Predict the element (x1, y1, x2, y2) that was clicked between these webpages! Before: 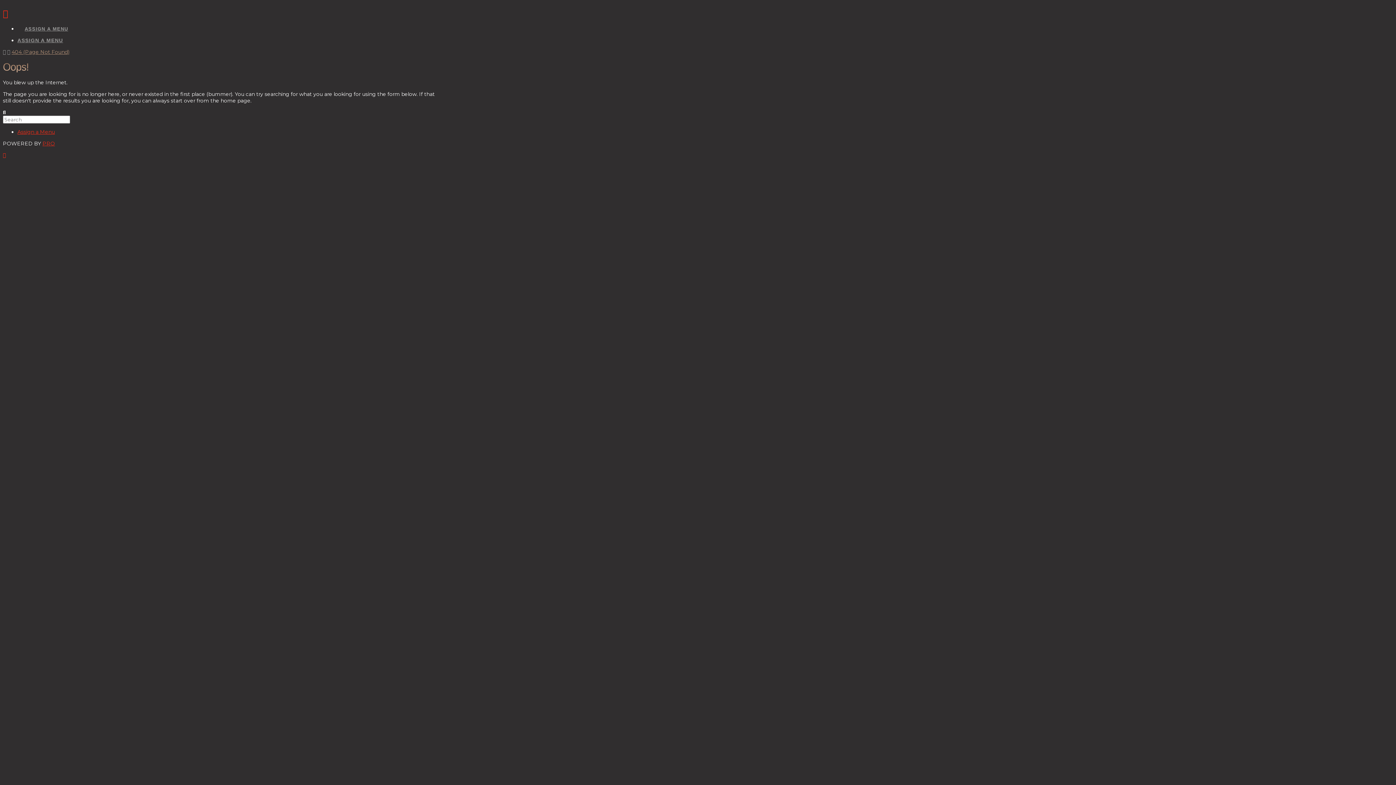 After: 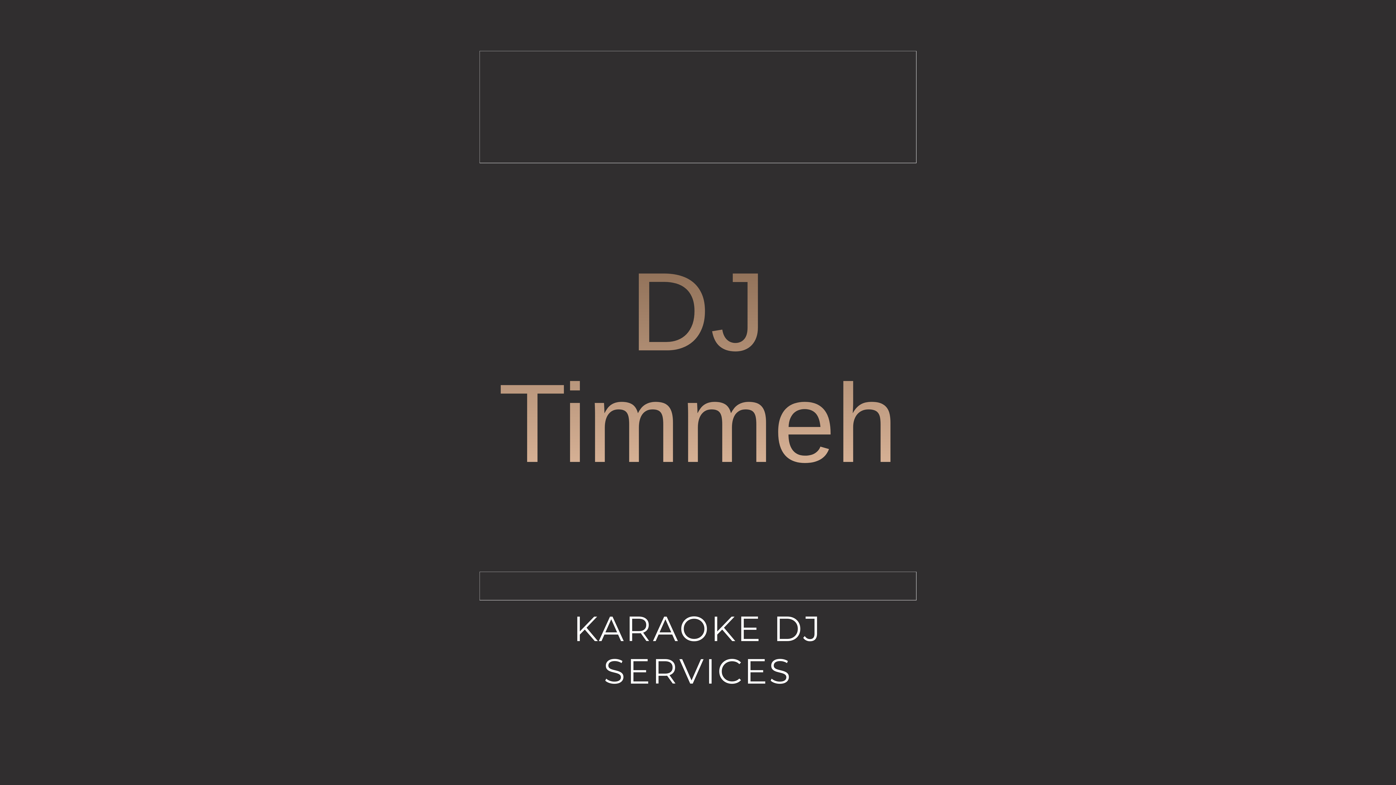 Action: label: Home bbox: (2, 48, 5, 55)